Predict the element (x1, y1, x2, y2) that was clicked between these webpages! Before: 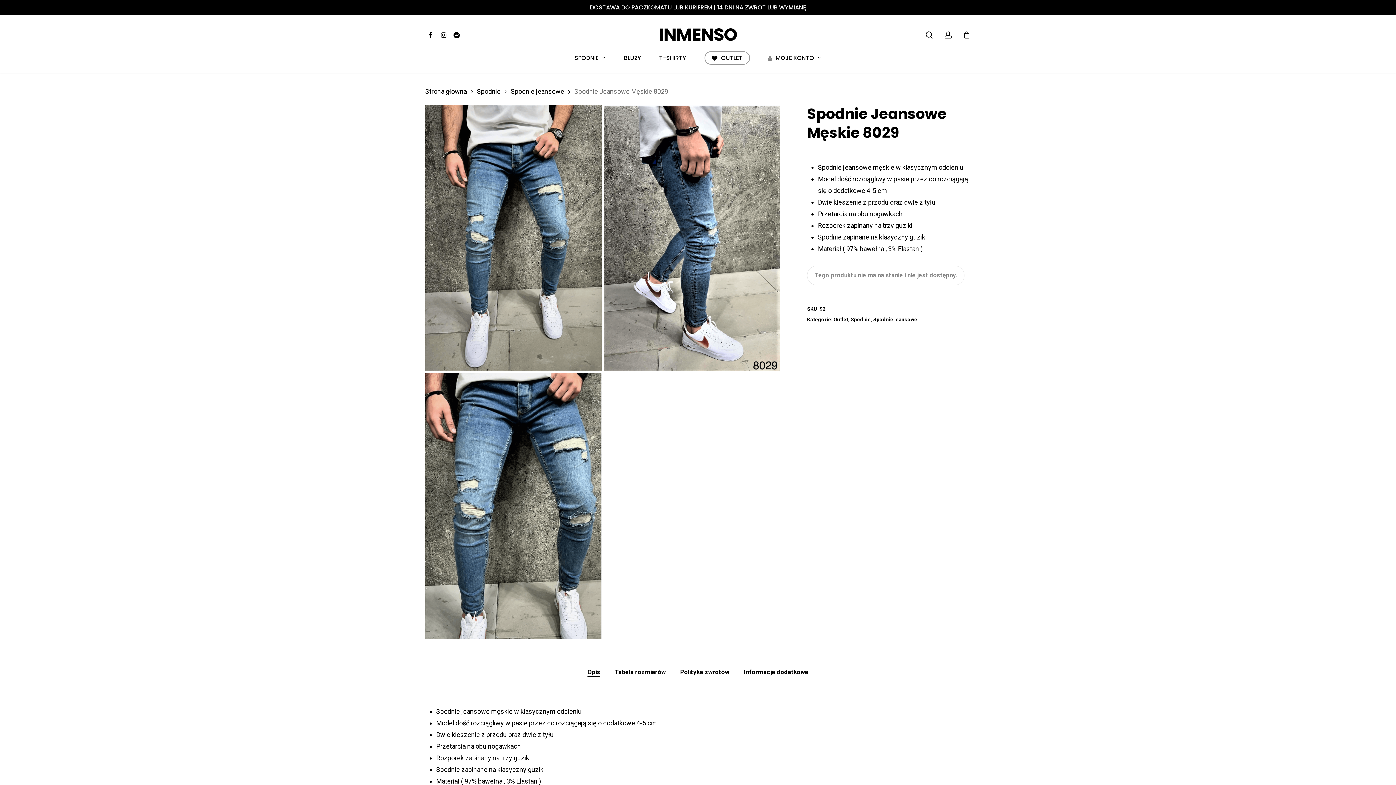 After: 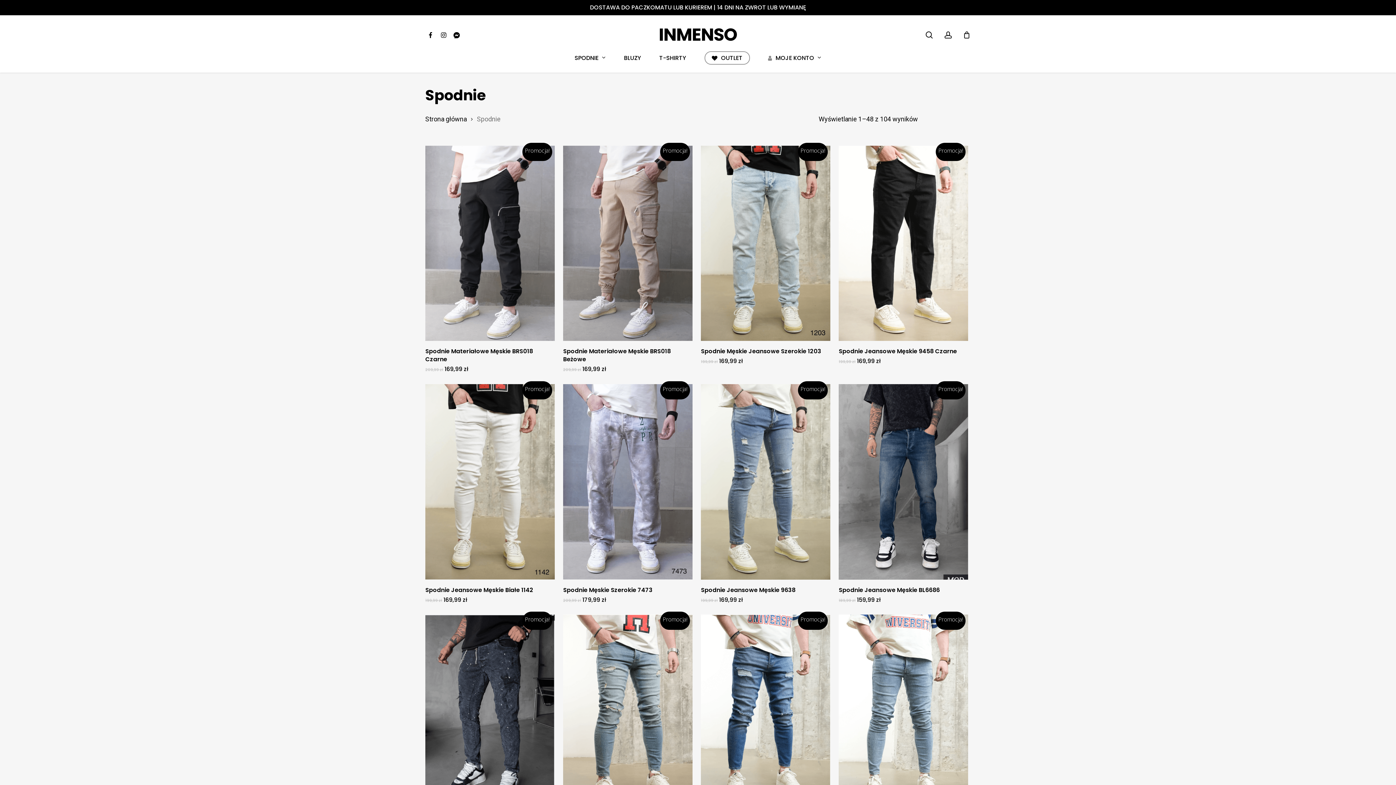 Action: label: Spodnie bbox: (850, 316, 870, 323)